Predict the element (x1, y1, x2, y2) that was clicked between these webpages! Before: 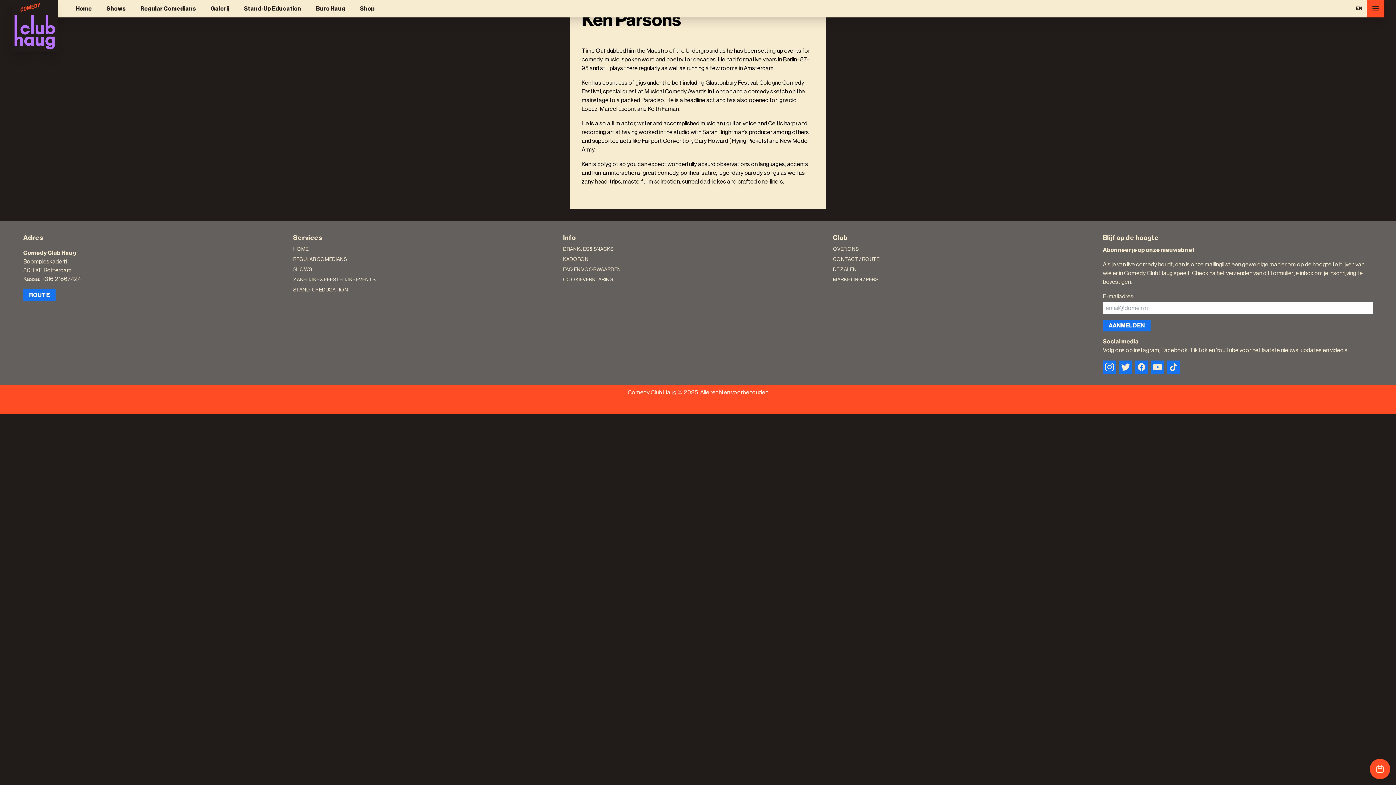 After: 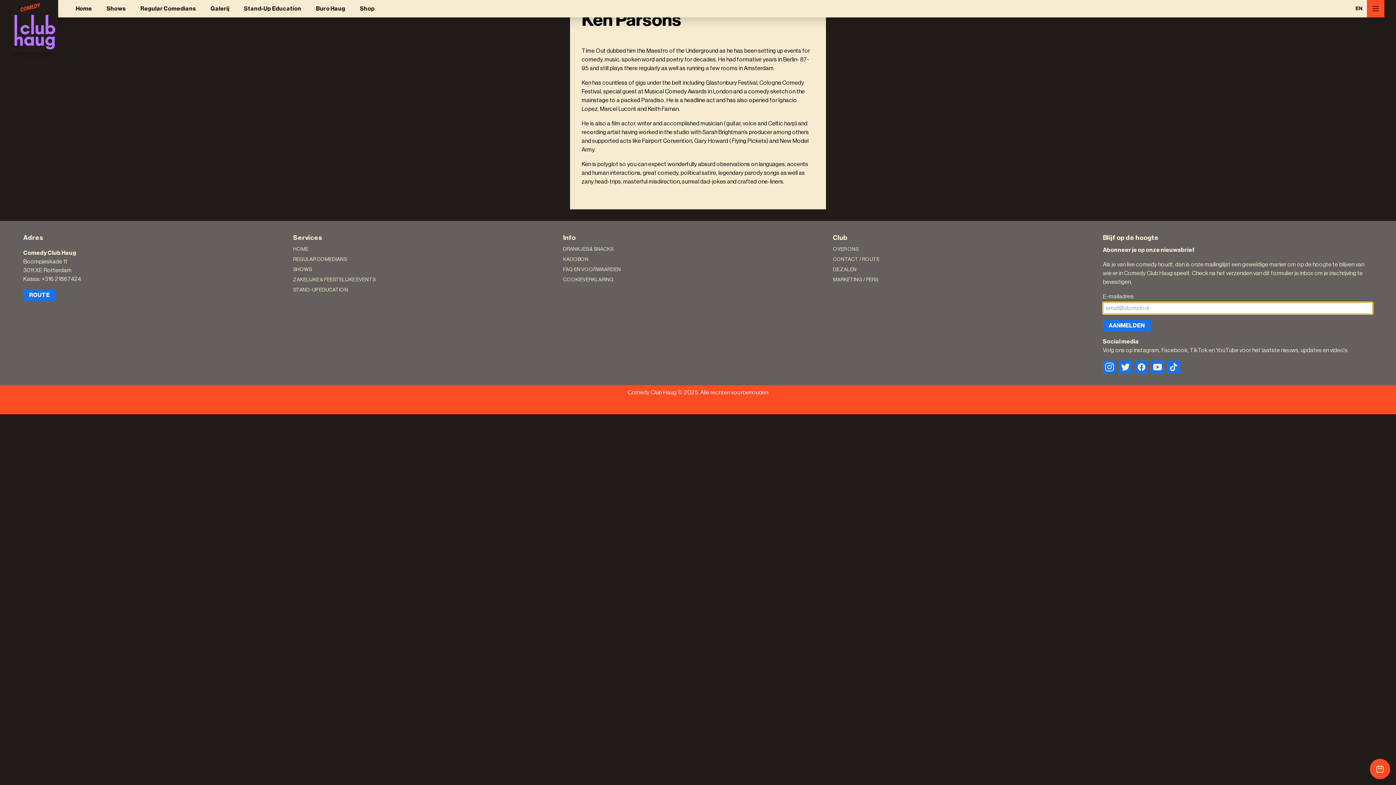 Action: label: AANMELDEN bbox: (1103, 320, 1150, 331)